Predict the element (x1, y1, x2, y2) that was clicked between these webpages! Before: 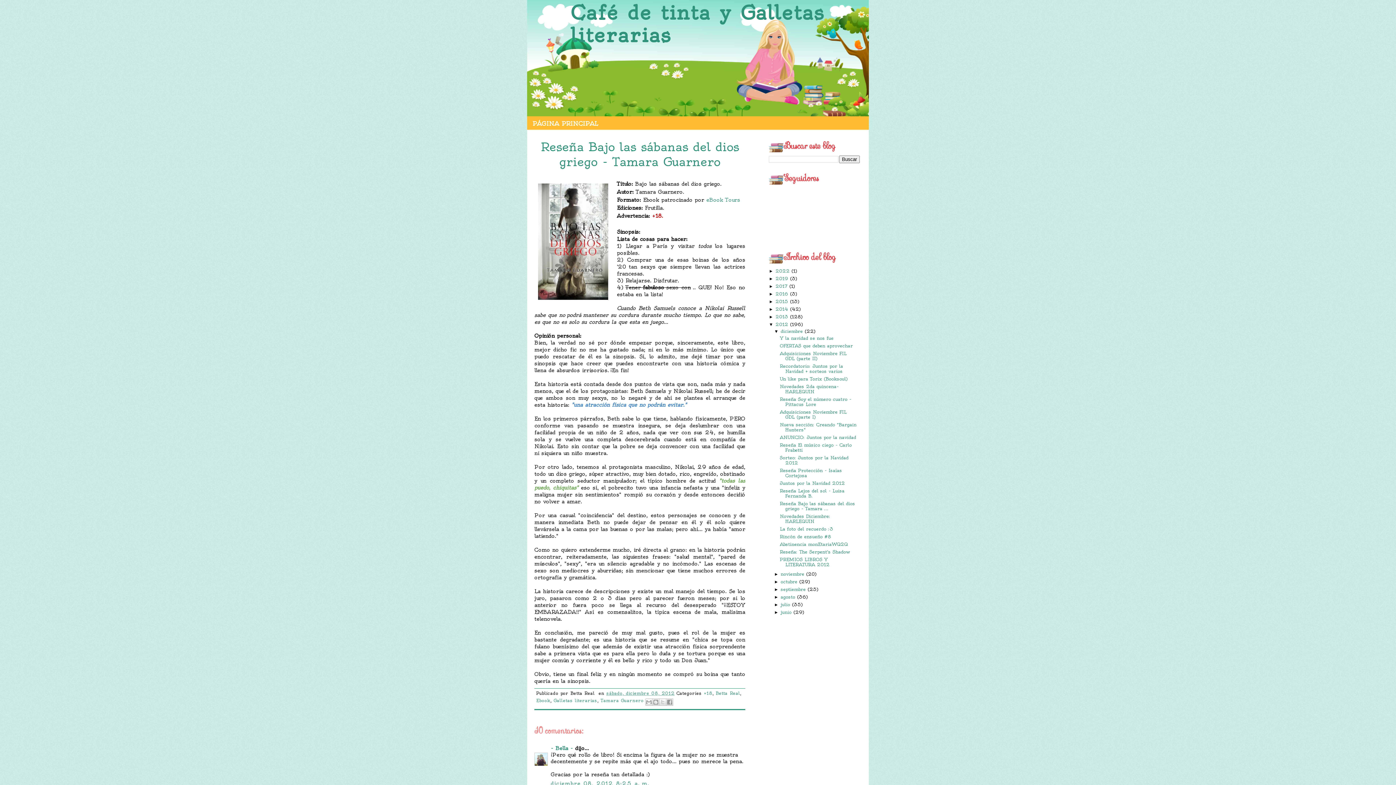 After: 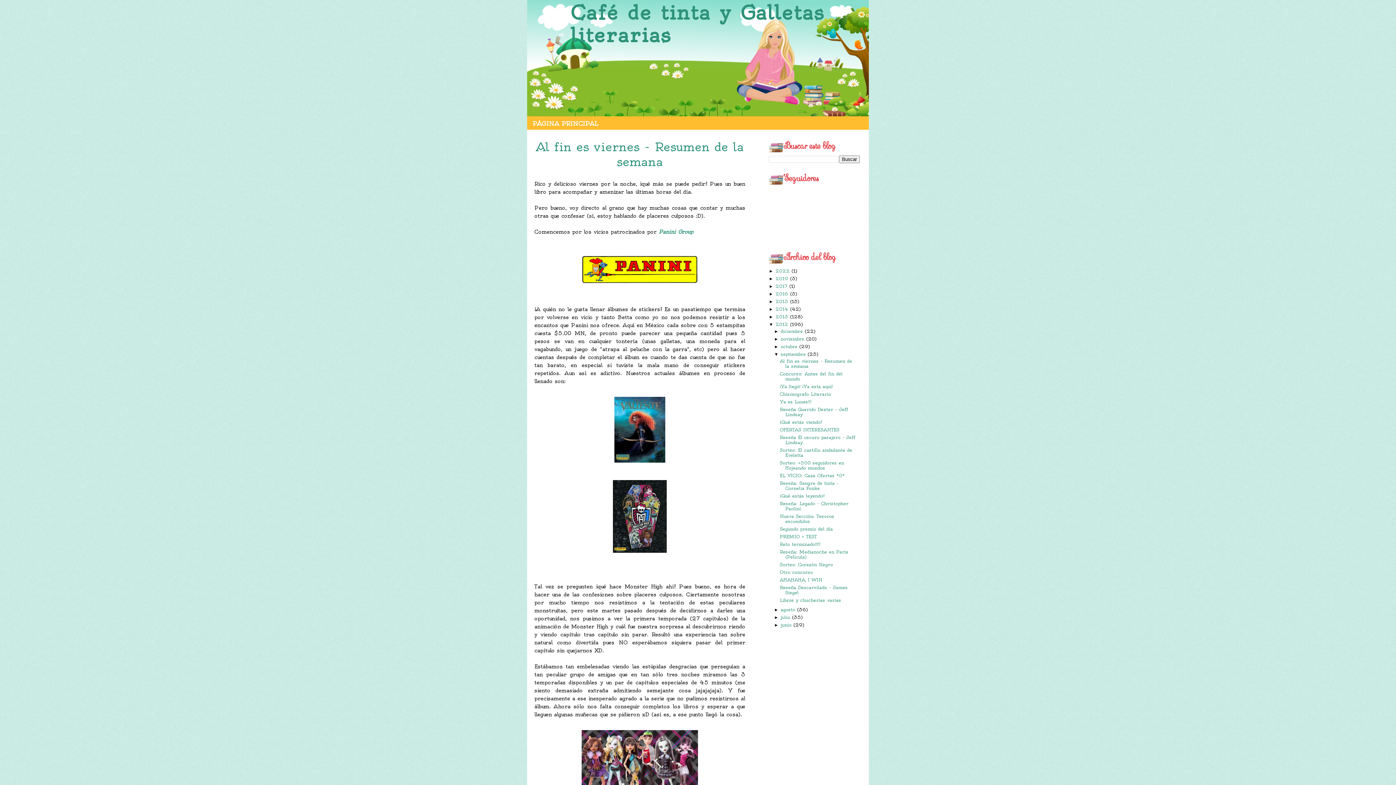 Action: label: septiembre  bbox: (780, 586, 807, 592)